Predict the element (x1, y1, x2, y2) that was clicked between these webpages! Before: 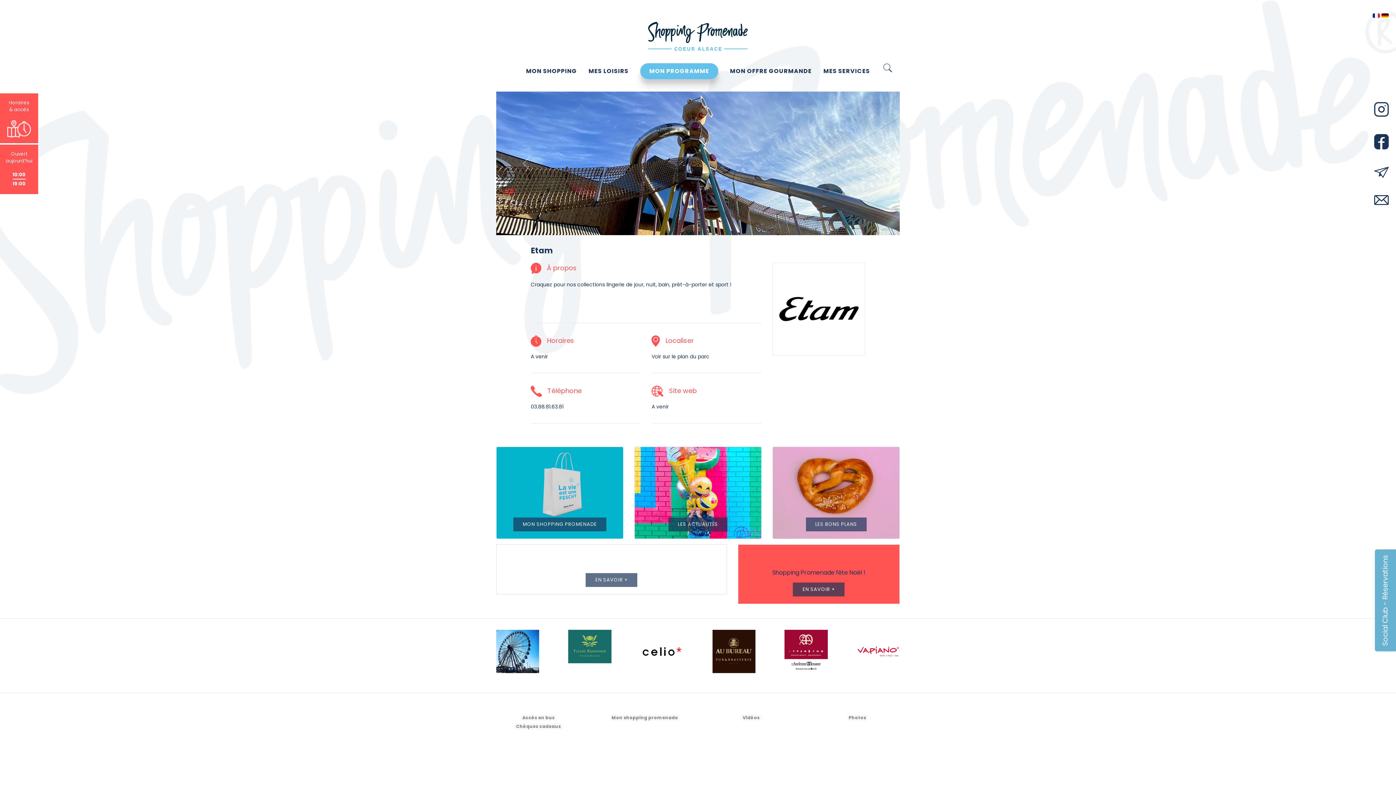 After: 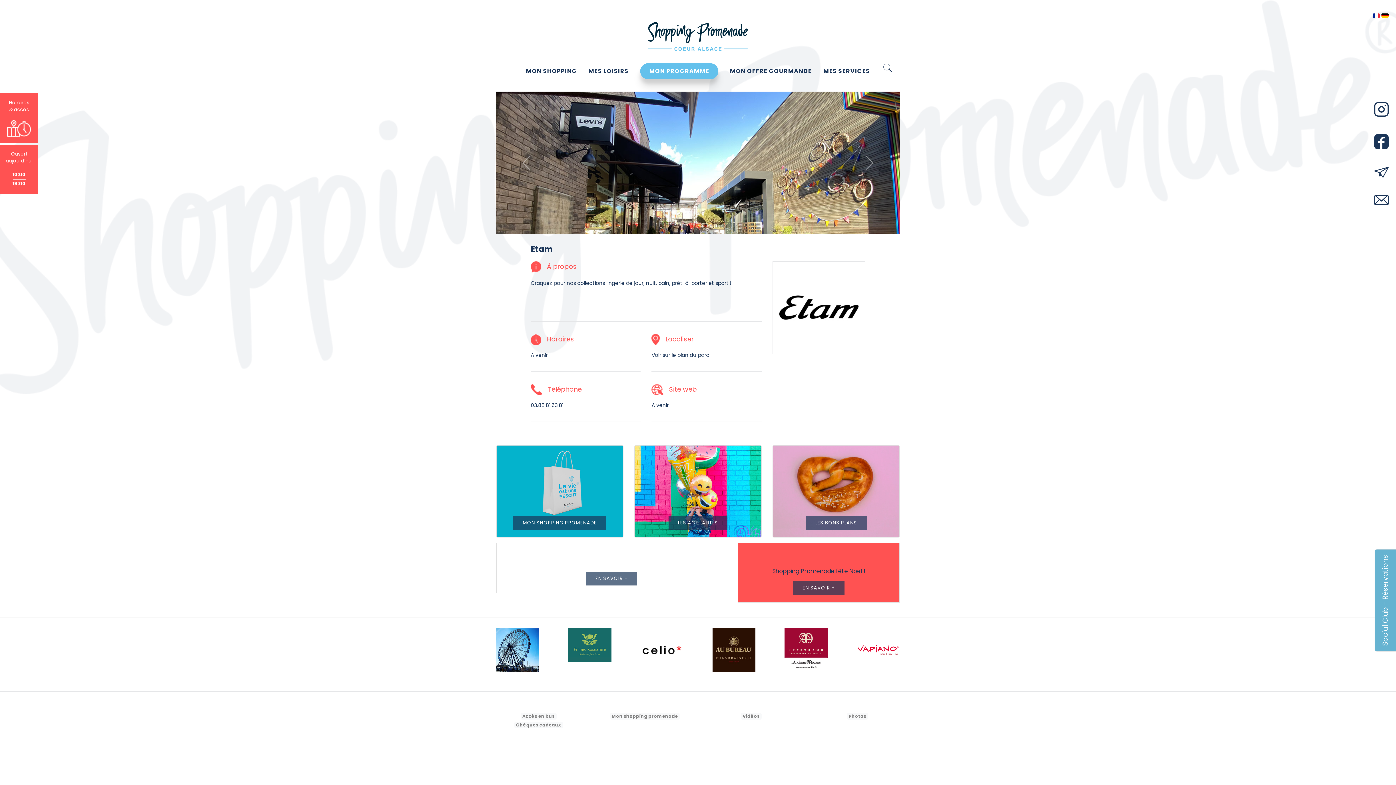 Action: bbox: (1374, 93, 1389, 125)